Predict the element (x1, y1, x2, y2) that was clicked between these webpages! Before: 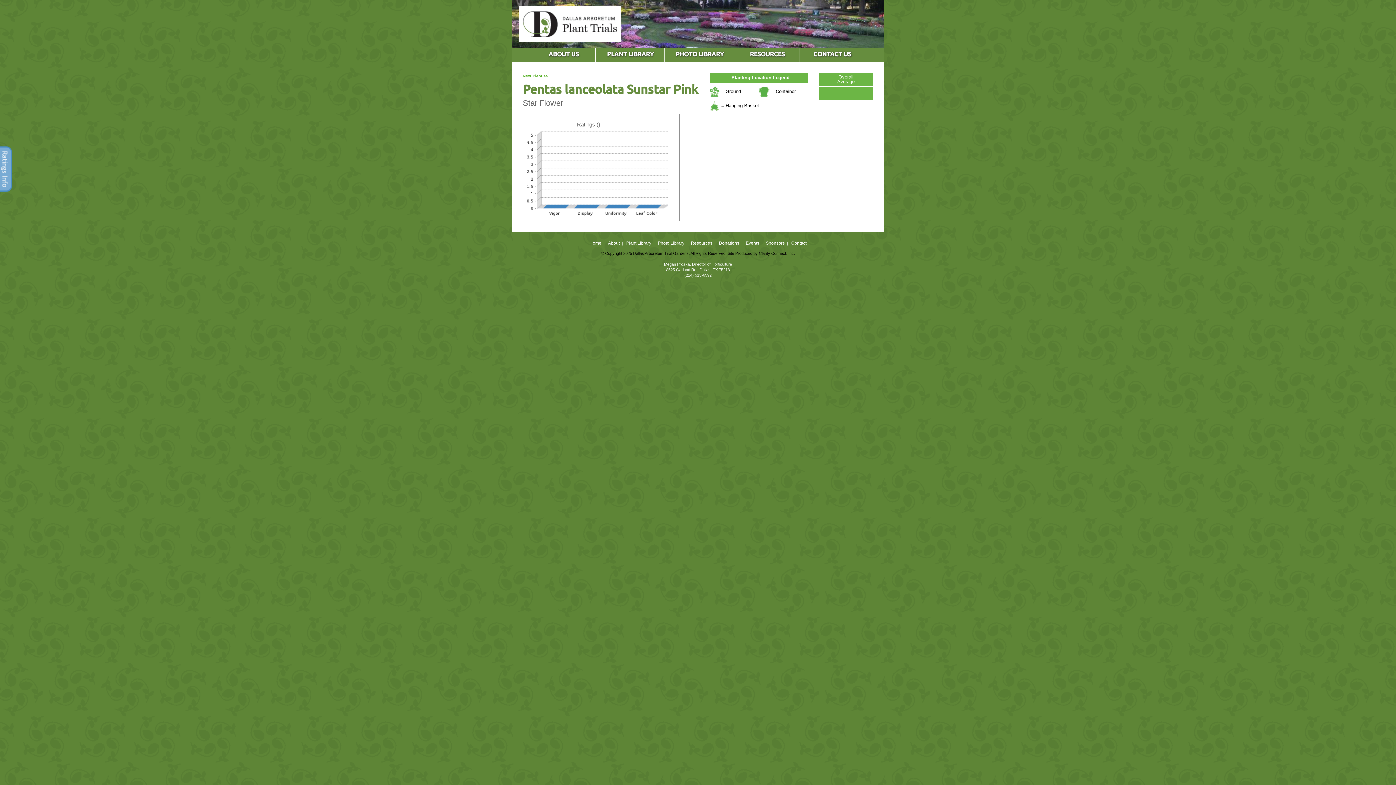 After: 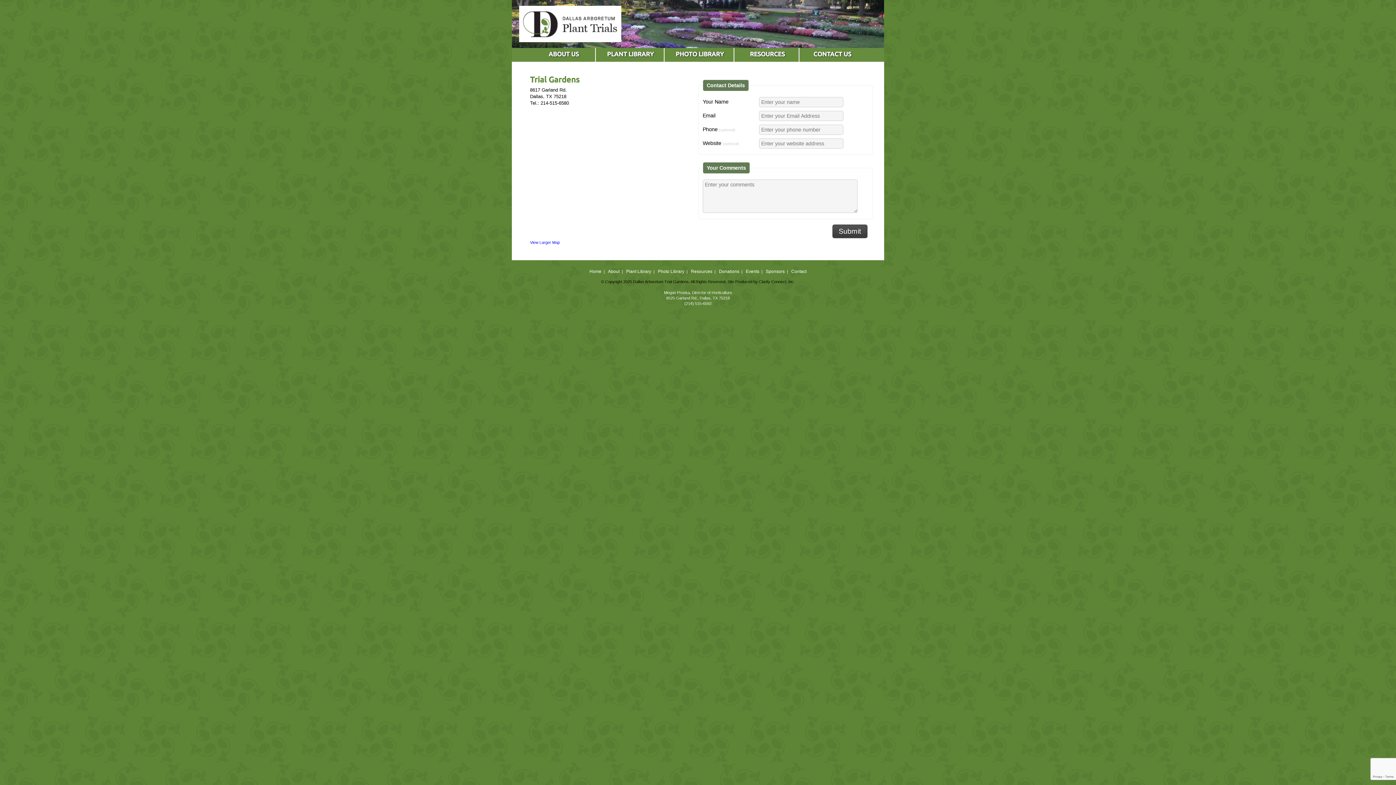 Action: label: CONTACT US bbox: (801, 48, 863, 72)